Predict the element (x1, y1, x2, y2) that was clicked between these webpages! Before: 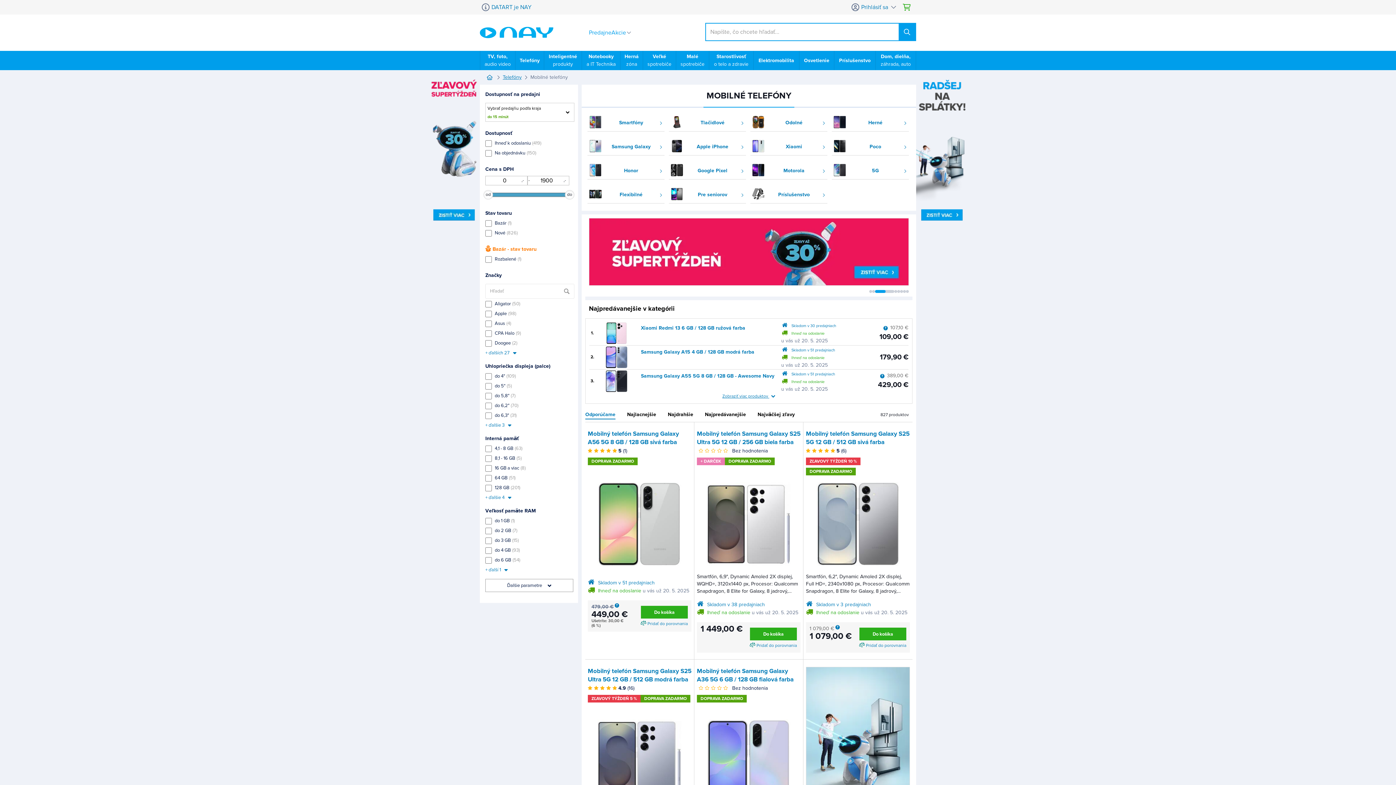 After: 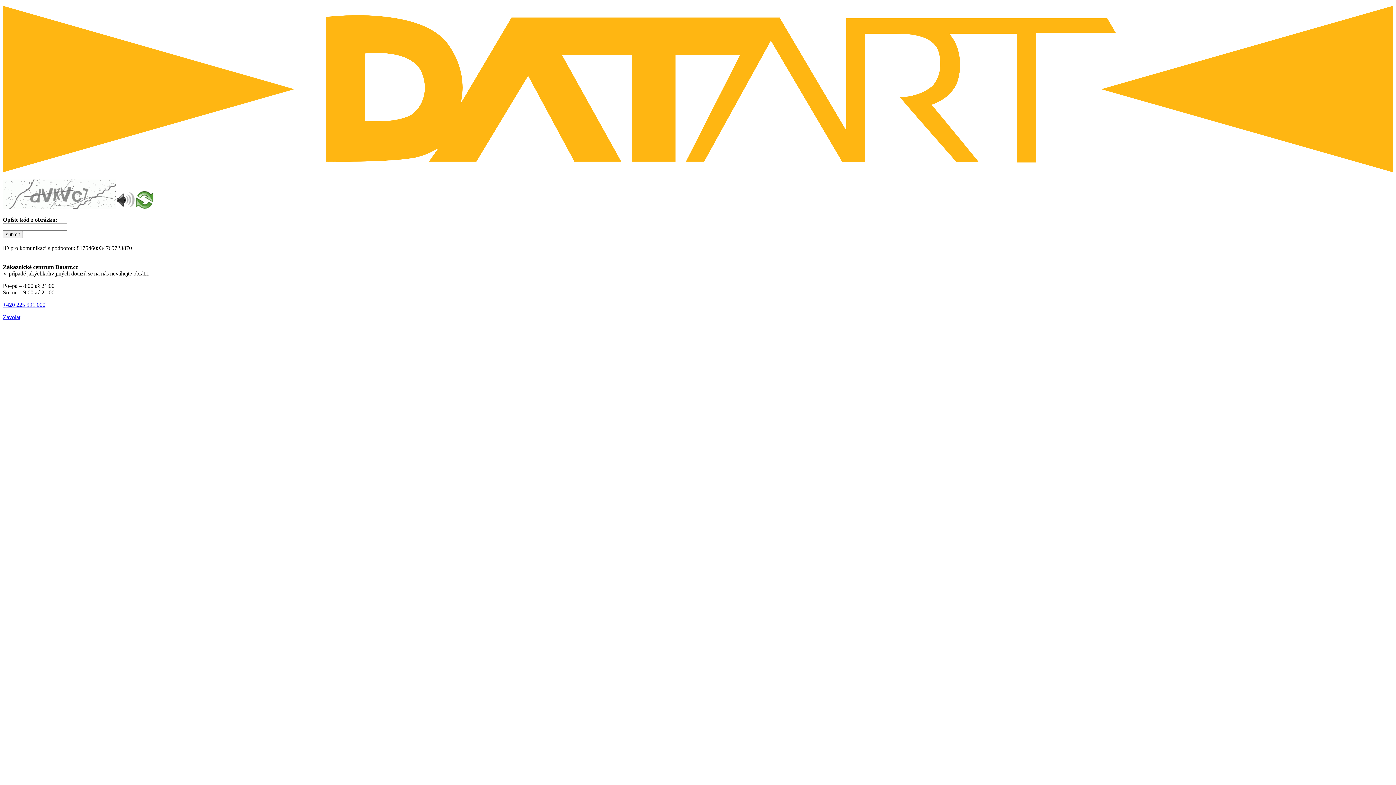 Action: bbox: (750, 186, 827, 203) label: Príslušenstvo